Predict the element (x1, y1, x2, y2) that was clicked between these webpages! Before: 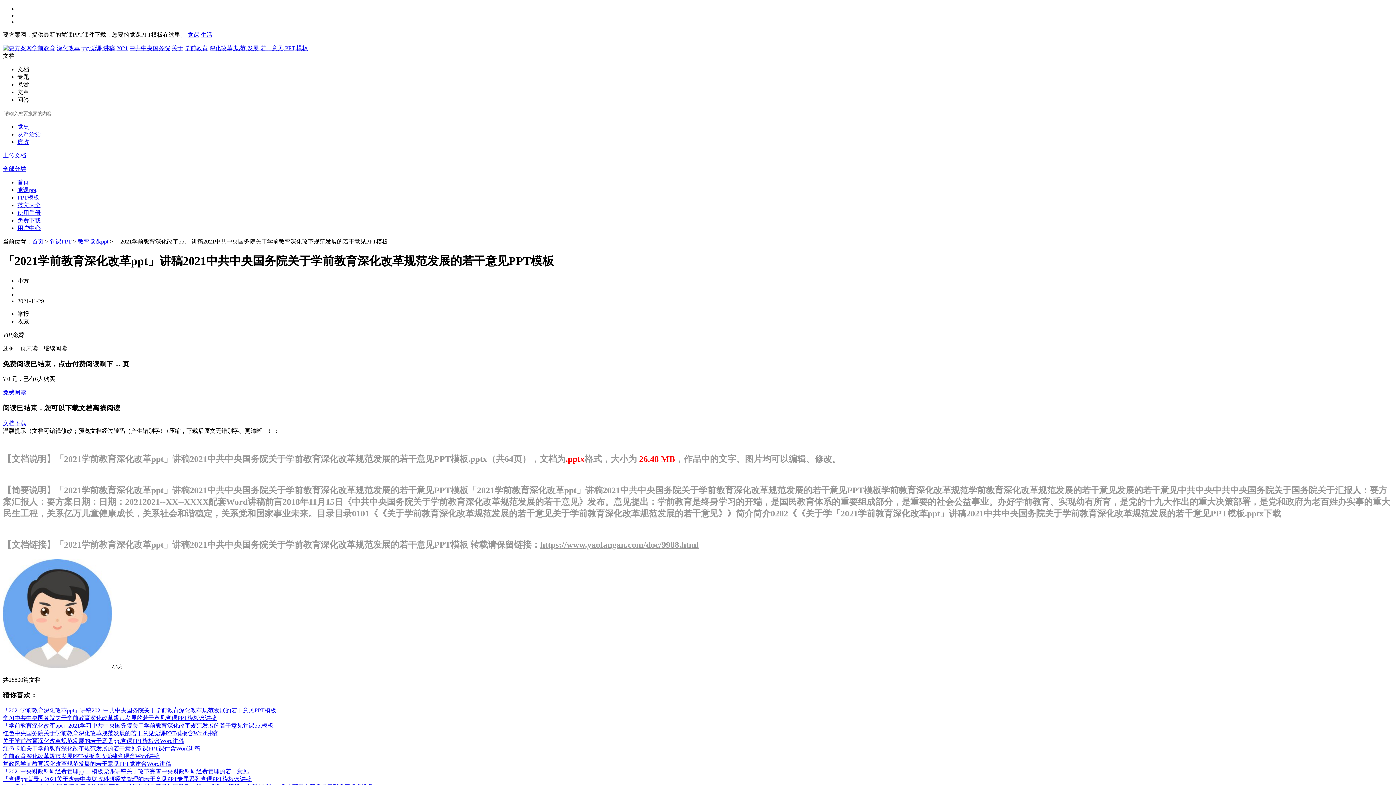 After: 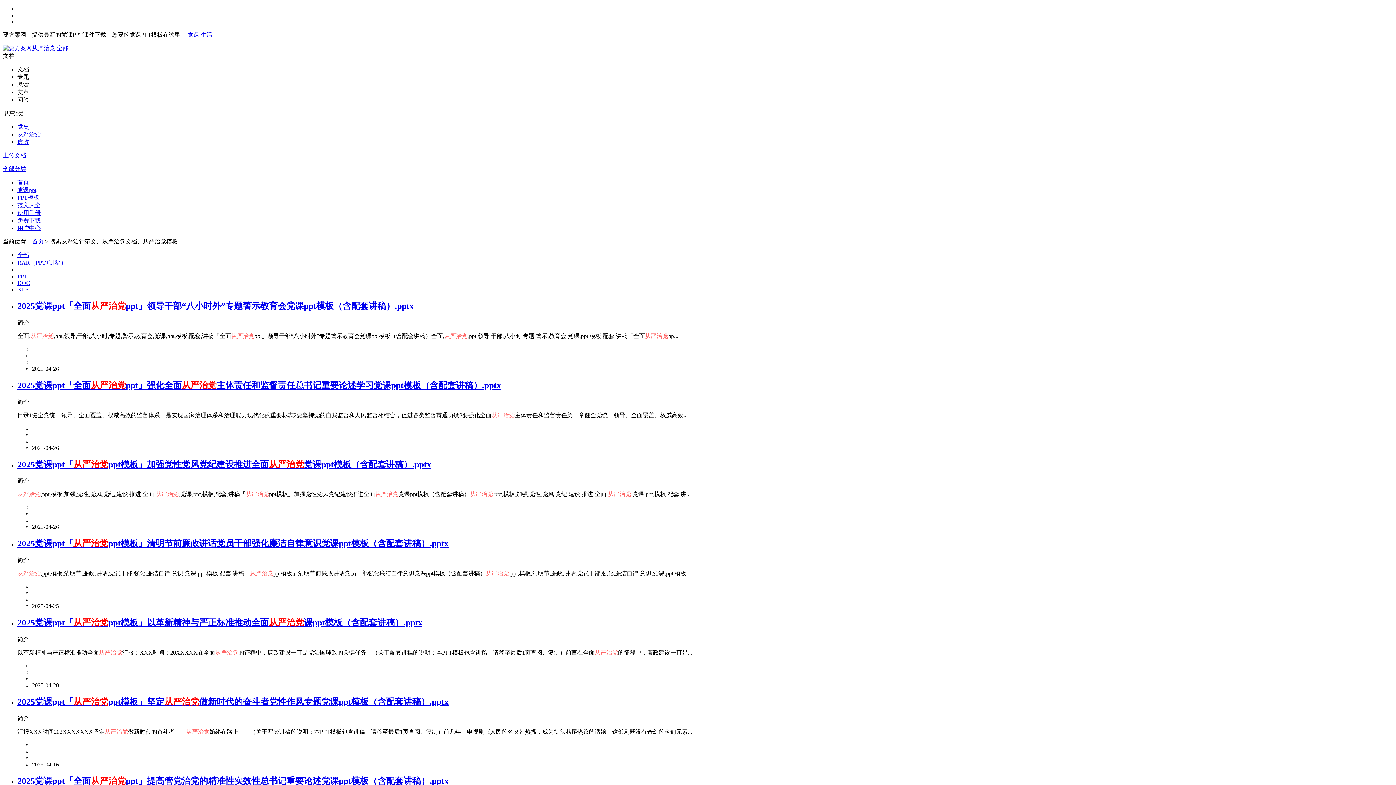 Action: label: 从严治党 bbox: (17, 131, 40, 137)